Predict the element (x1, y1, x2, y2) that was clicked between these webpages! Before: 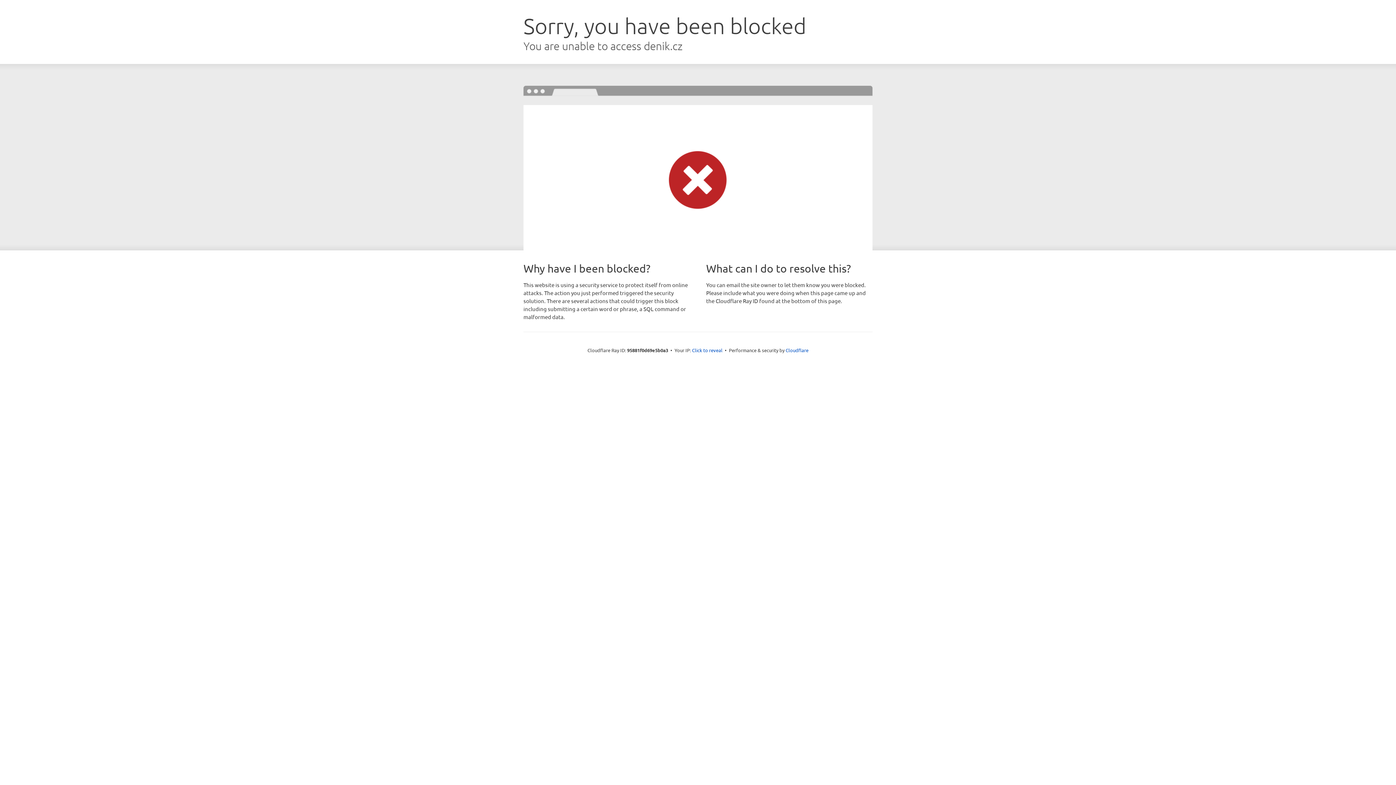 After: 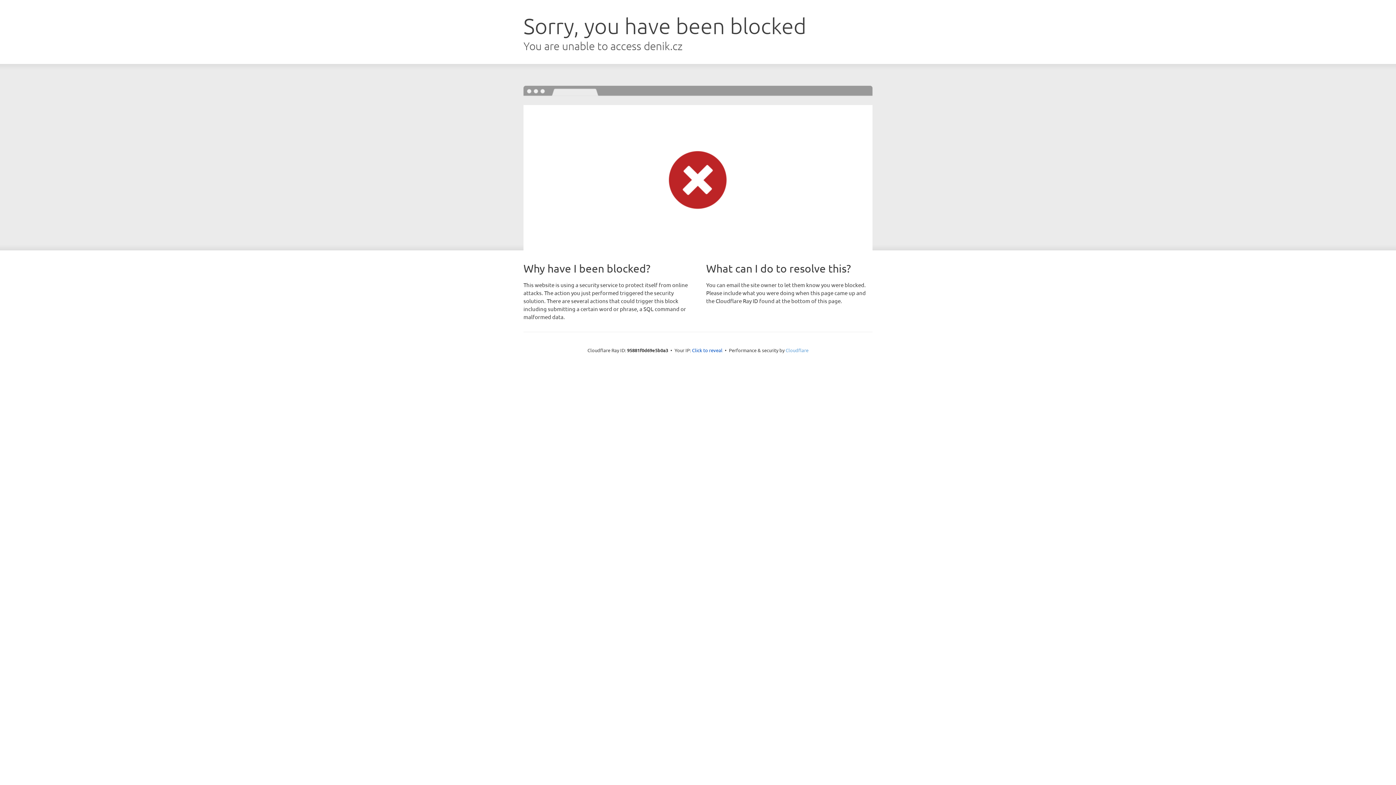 Action: label: Cloudflare bbox: (785, 347, 808, 353)